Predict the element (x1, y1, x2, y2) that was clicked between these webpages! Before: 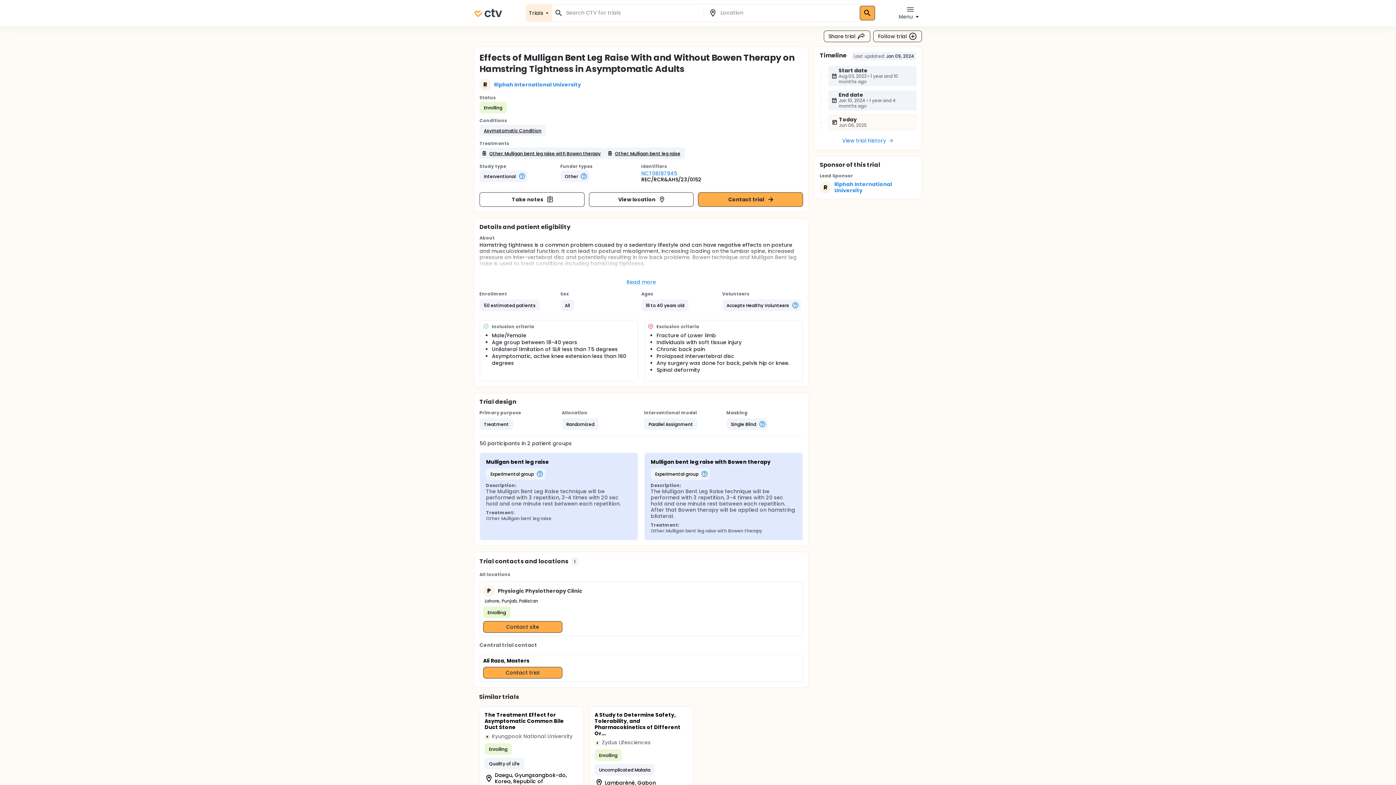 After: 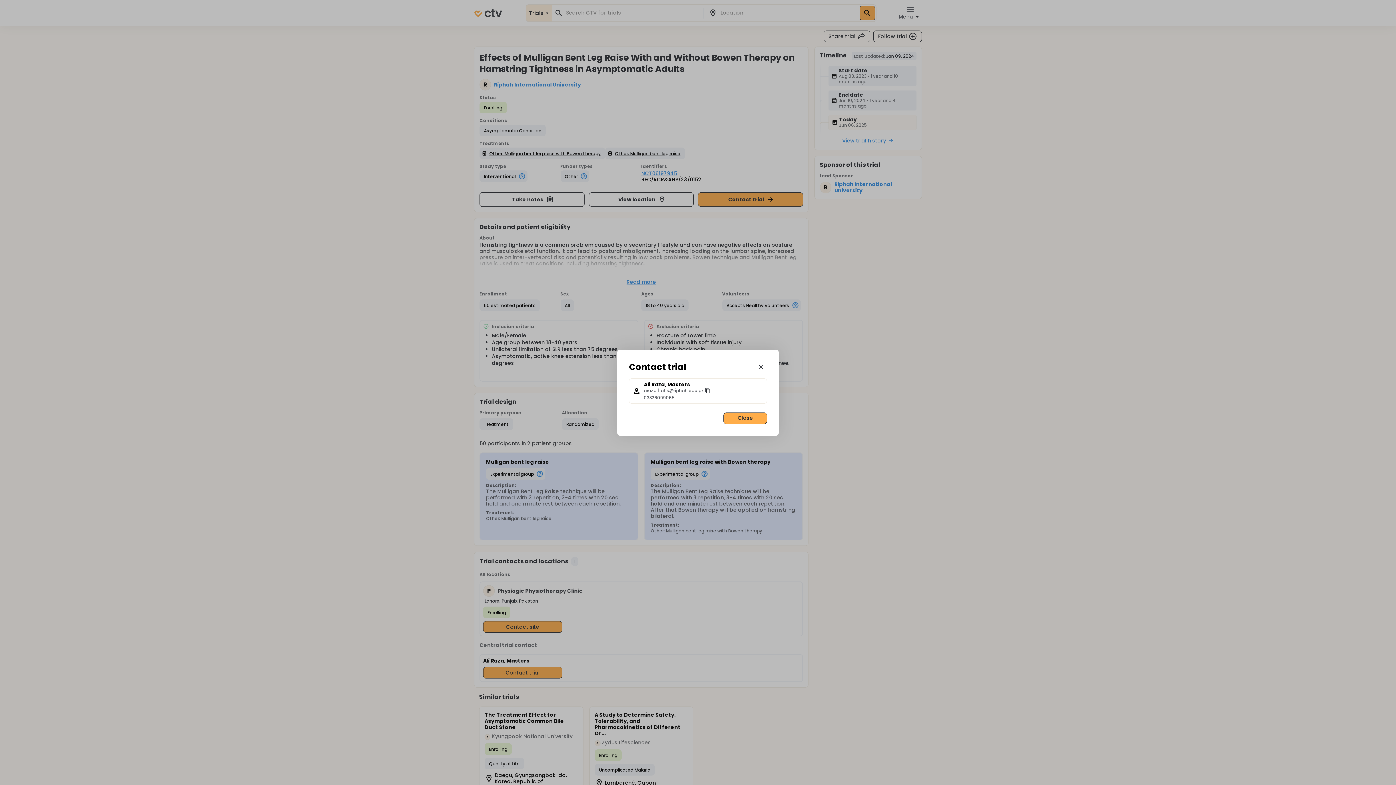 Action: bbox: (483, 667, 562, 678) label: Contact trial